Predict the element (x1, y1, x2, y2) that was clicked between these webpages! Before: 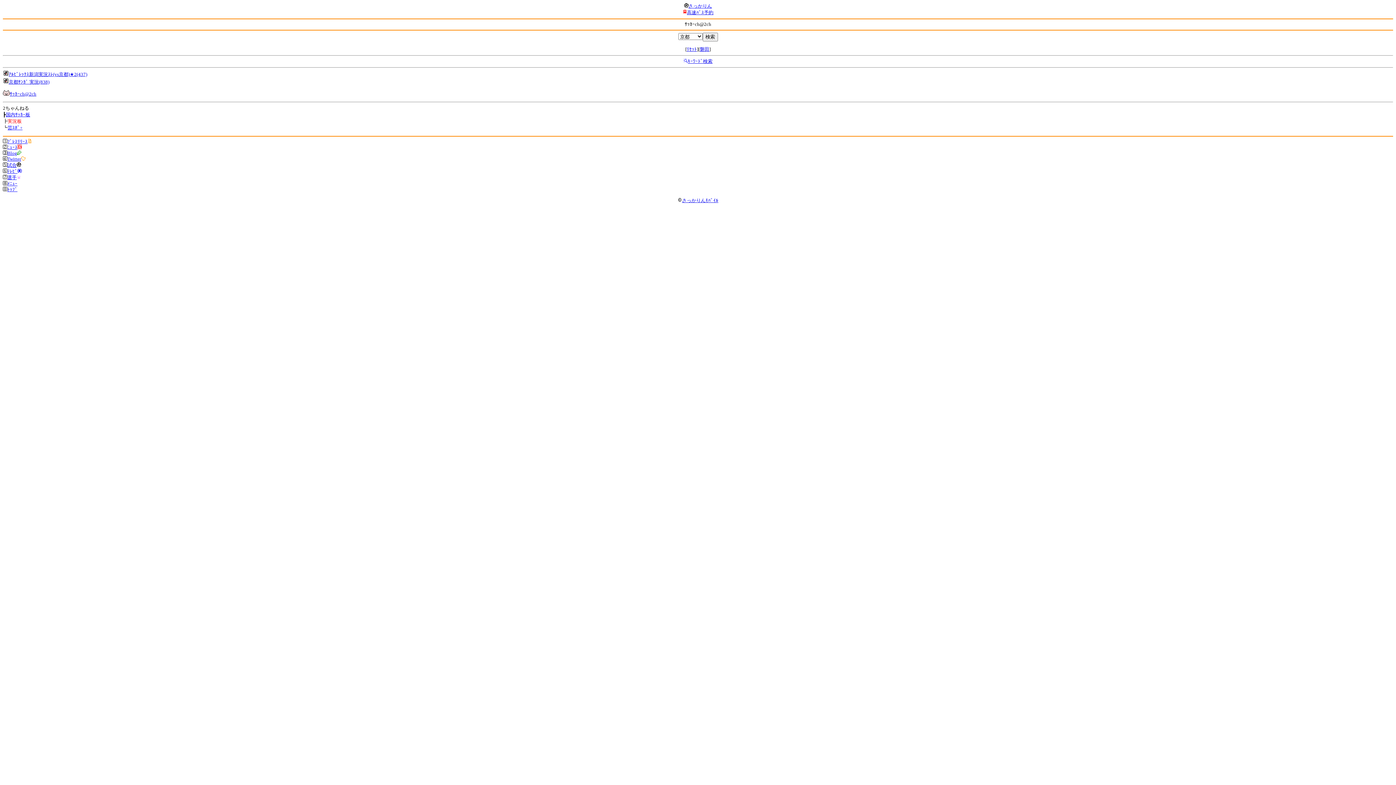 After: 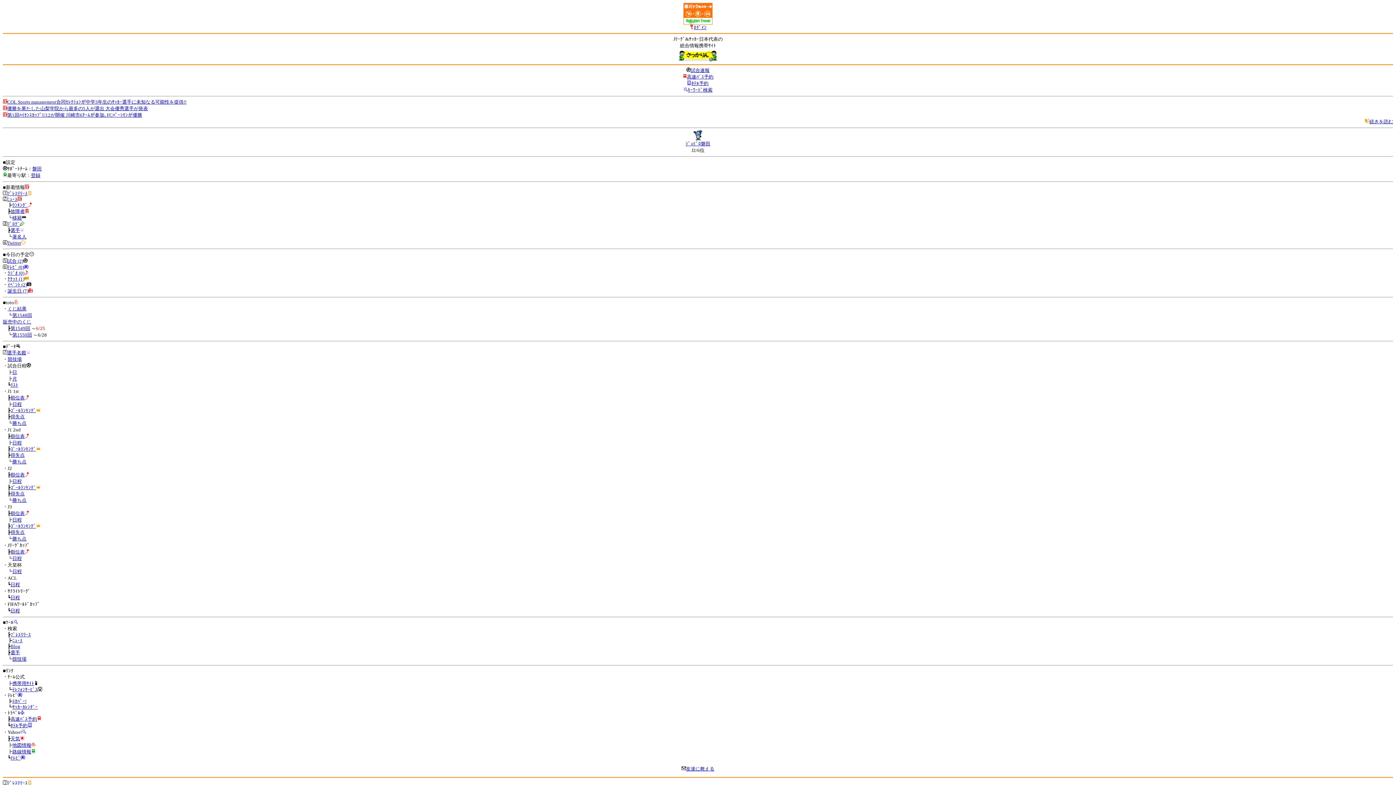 Action: label: さっかりんﾓﾊﾞｲﾙ bbox: (677, 197, 718, 203)